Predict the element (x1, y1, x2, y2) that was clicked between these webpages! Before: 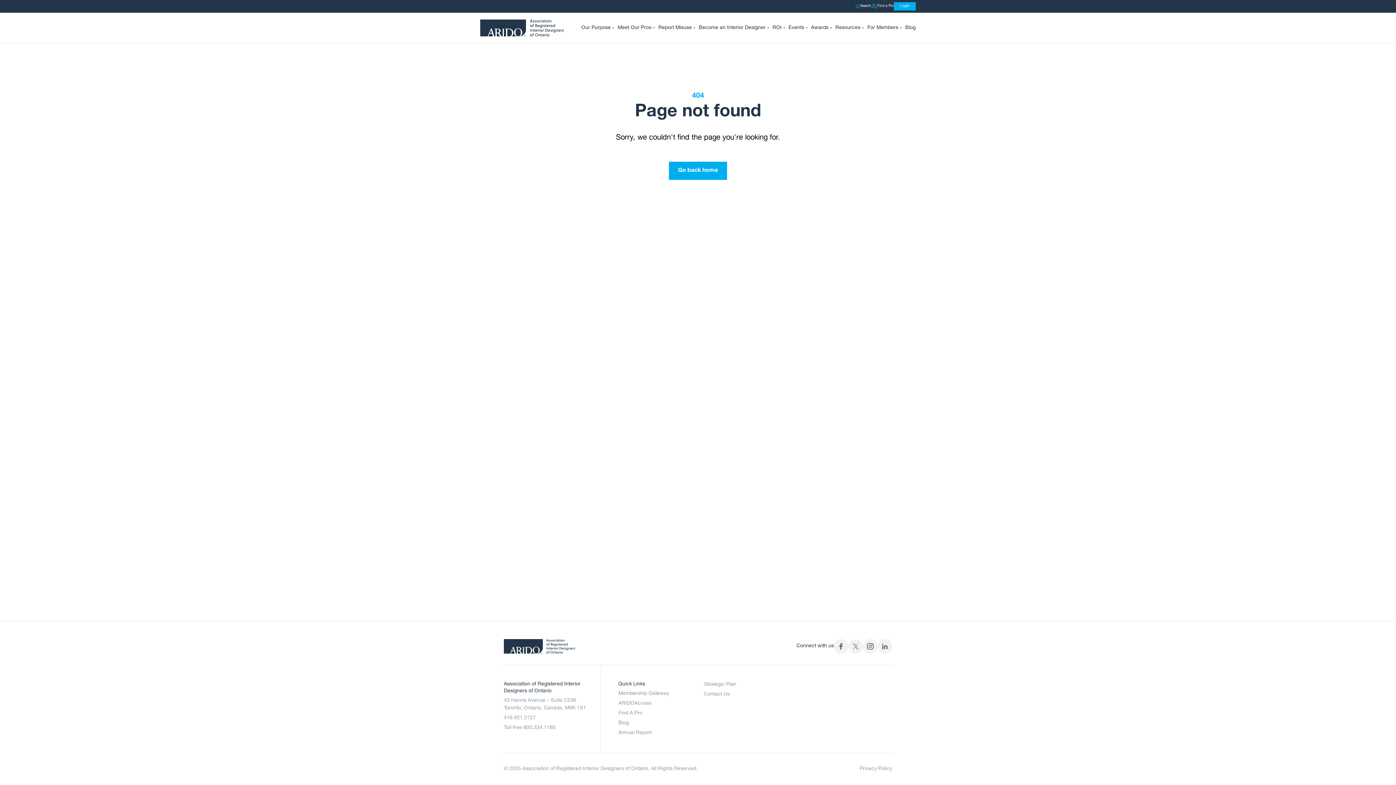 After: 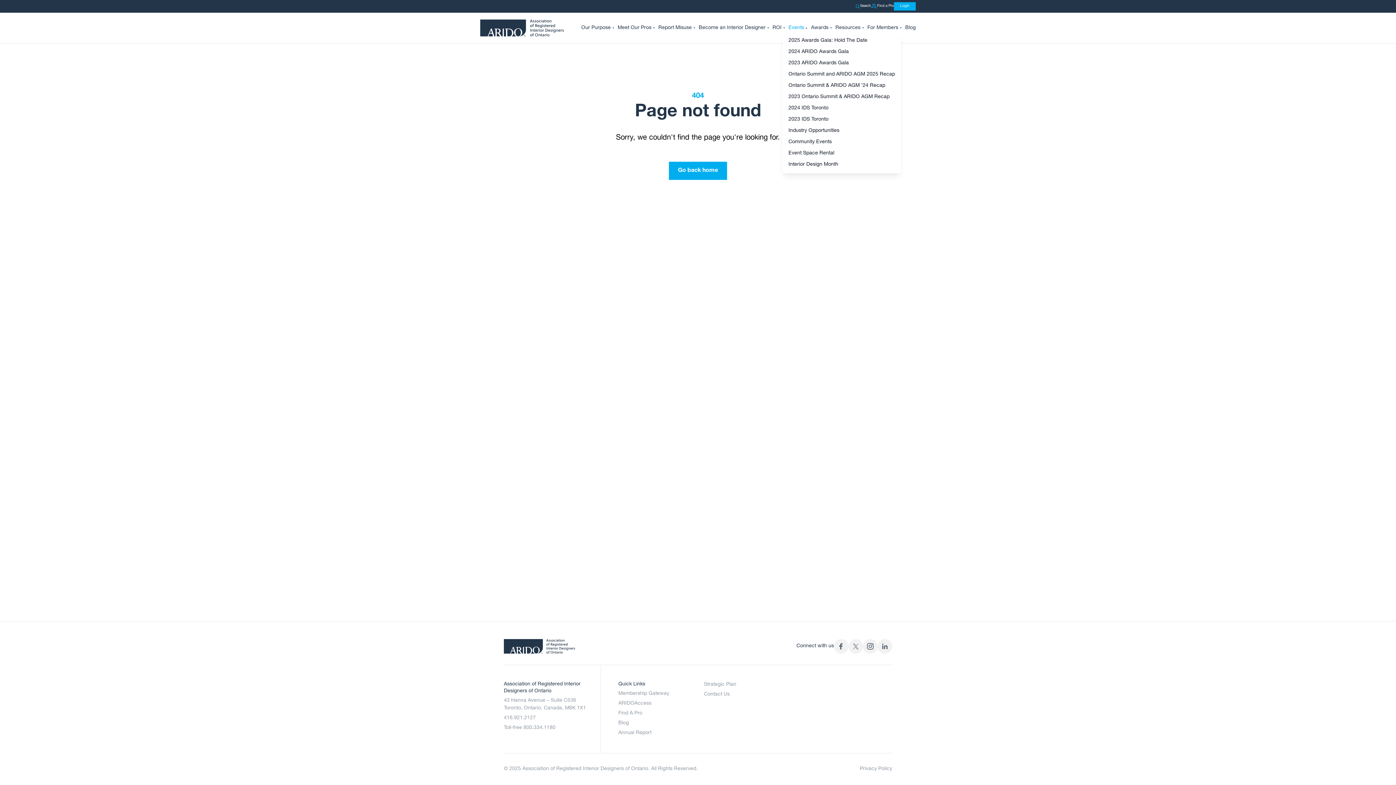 Action: bbox: (788, 23, 807, 32) label: Events